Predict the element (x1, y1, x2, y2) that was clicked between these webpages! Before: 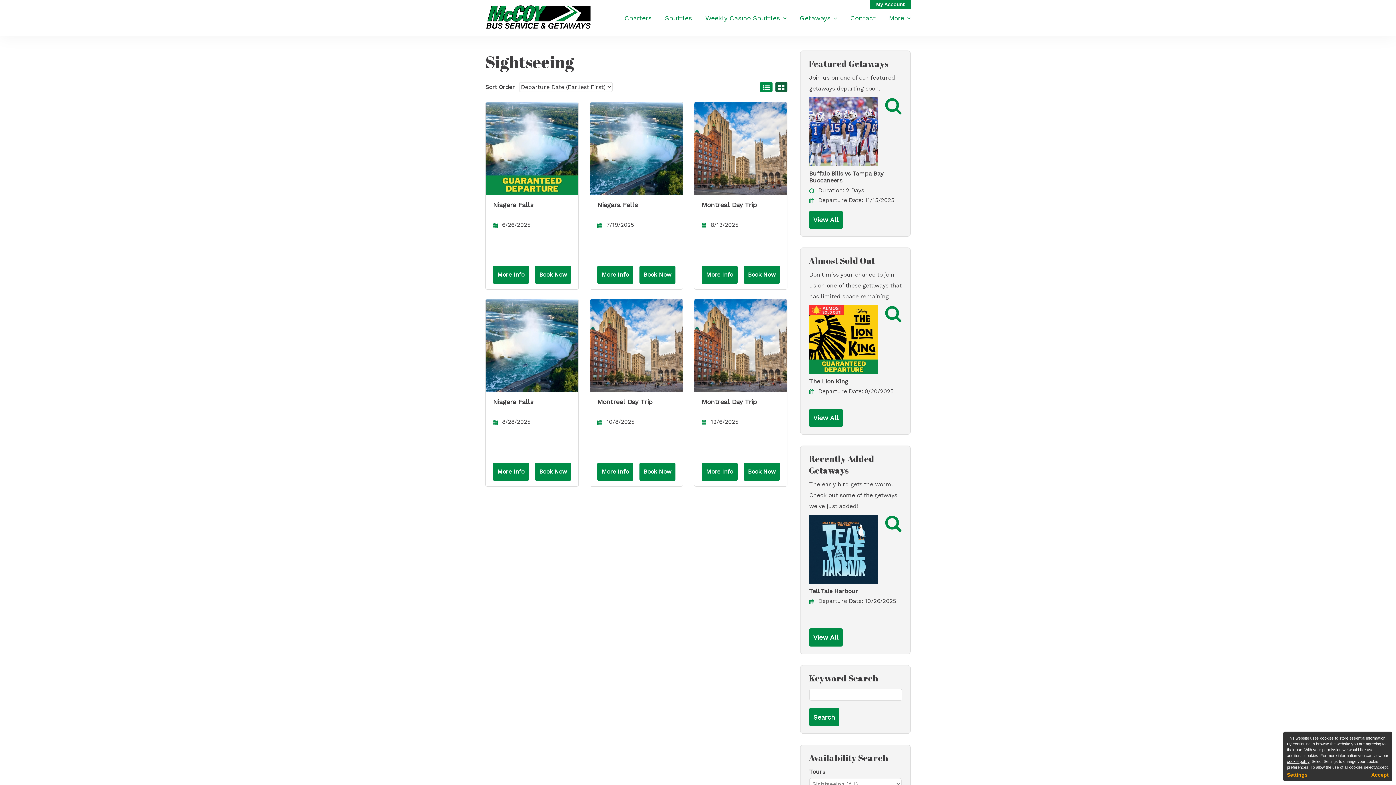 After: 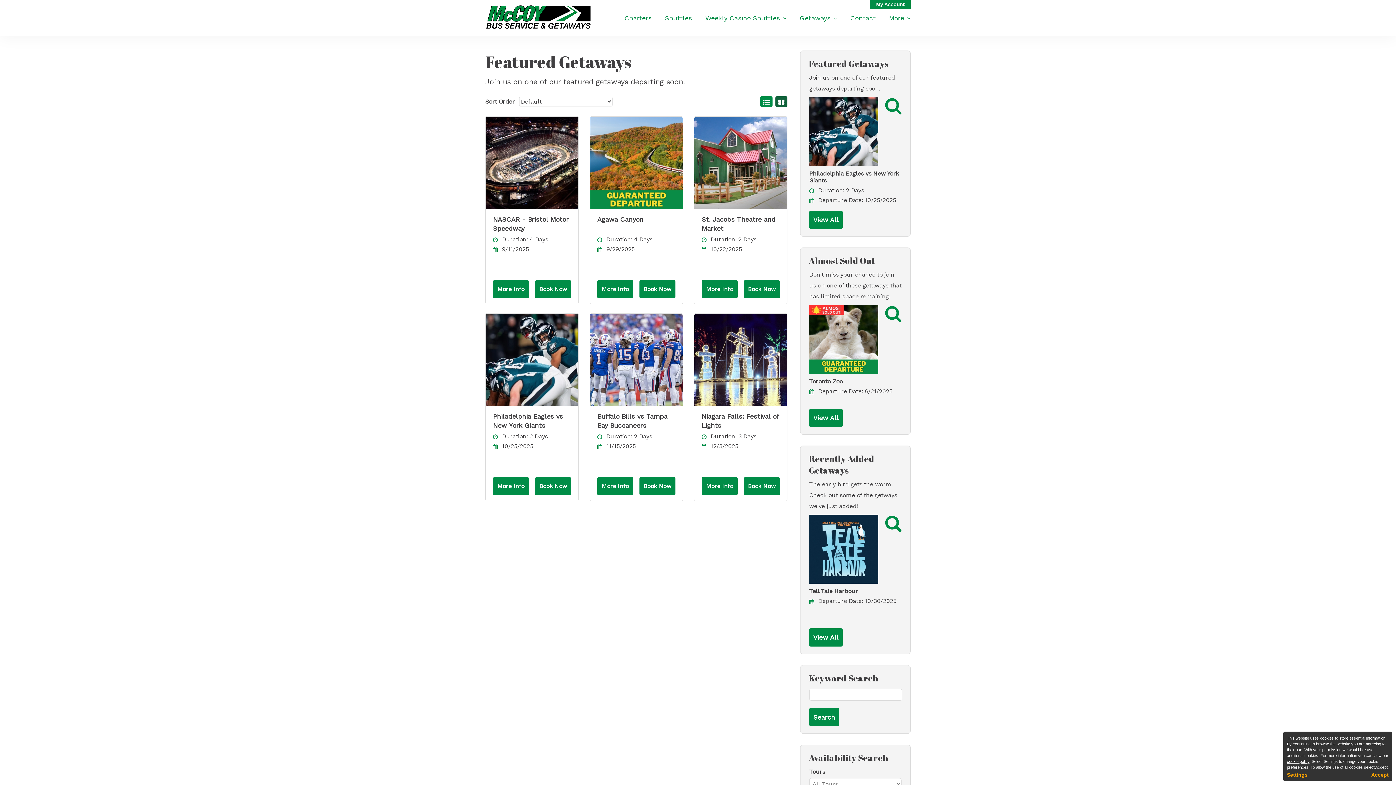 Action: label: View All bbox: (809, 216, 842, 223)